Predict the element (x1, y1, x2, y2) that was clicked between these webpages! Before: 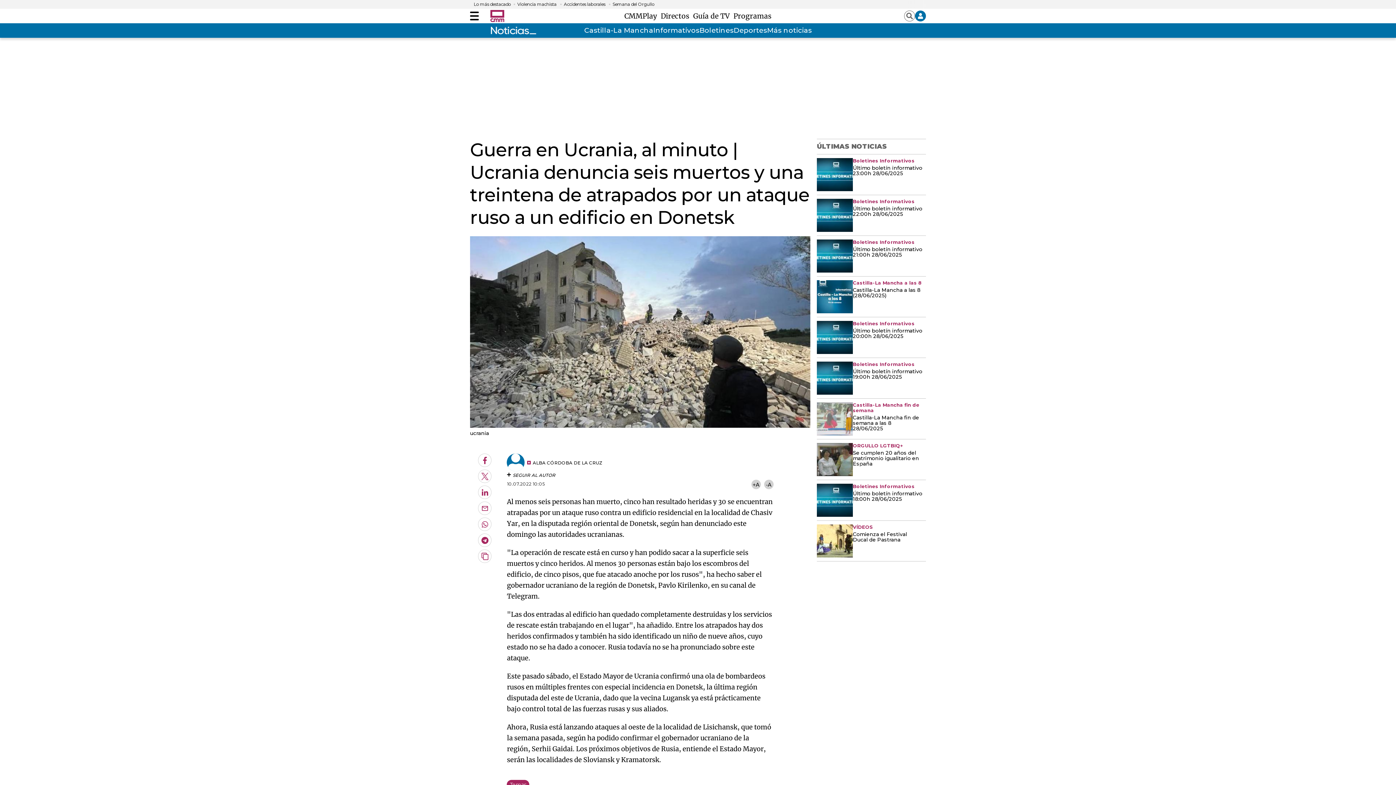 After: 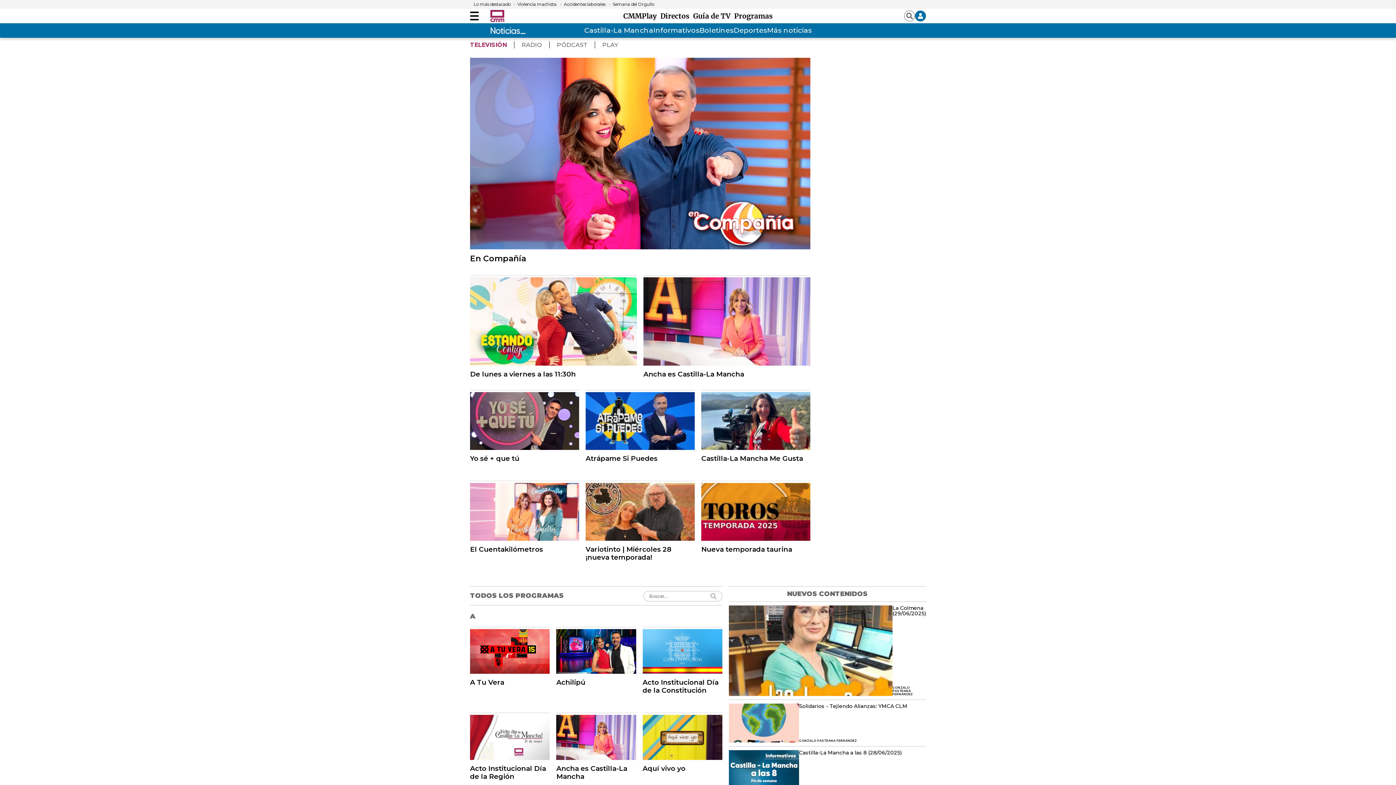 Action: bbox: (733, 10, 771, 21) label: Programas